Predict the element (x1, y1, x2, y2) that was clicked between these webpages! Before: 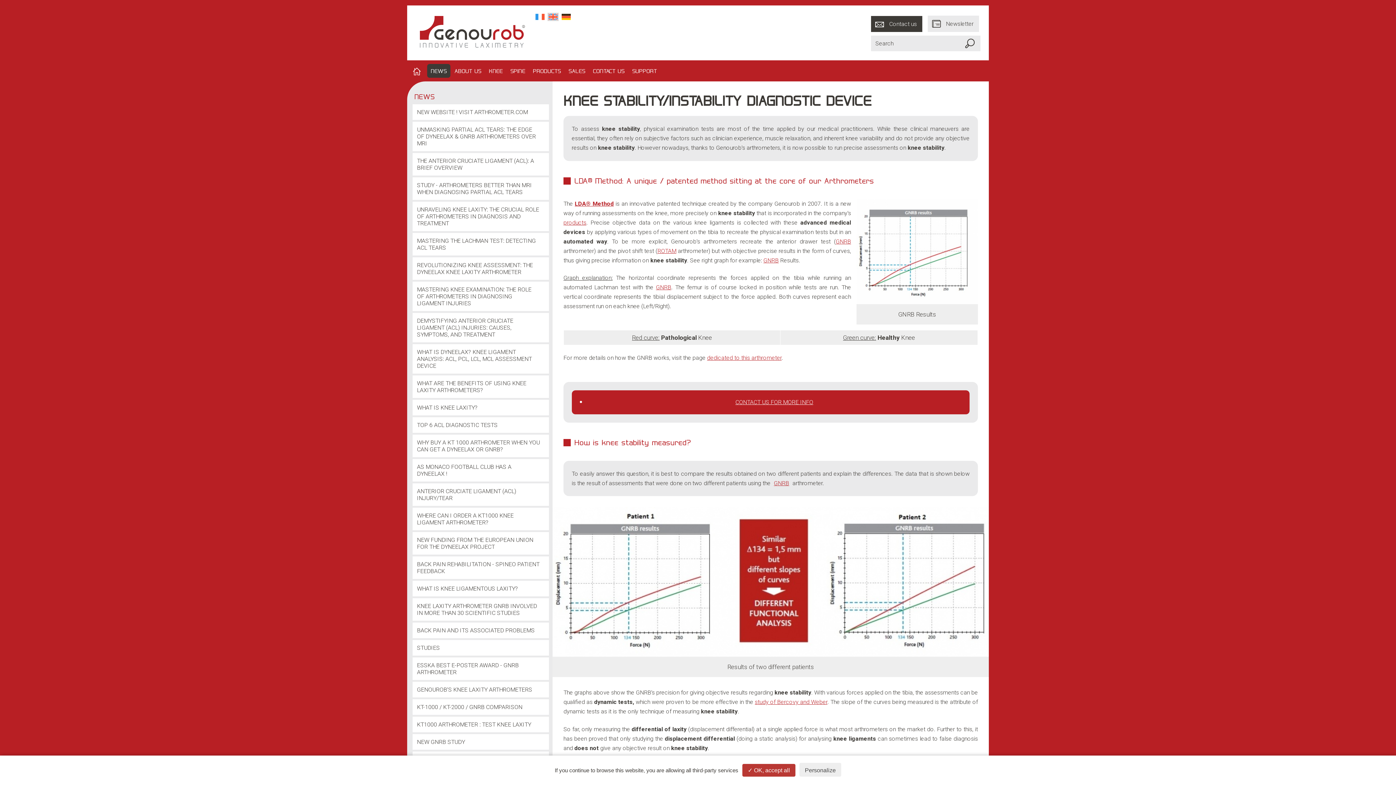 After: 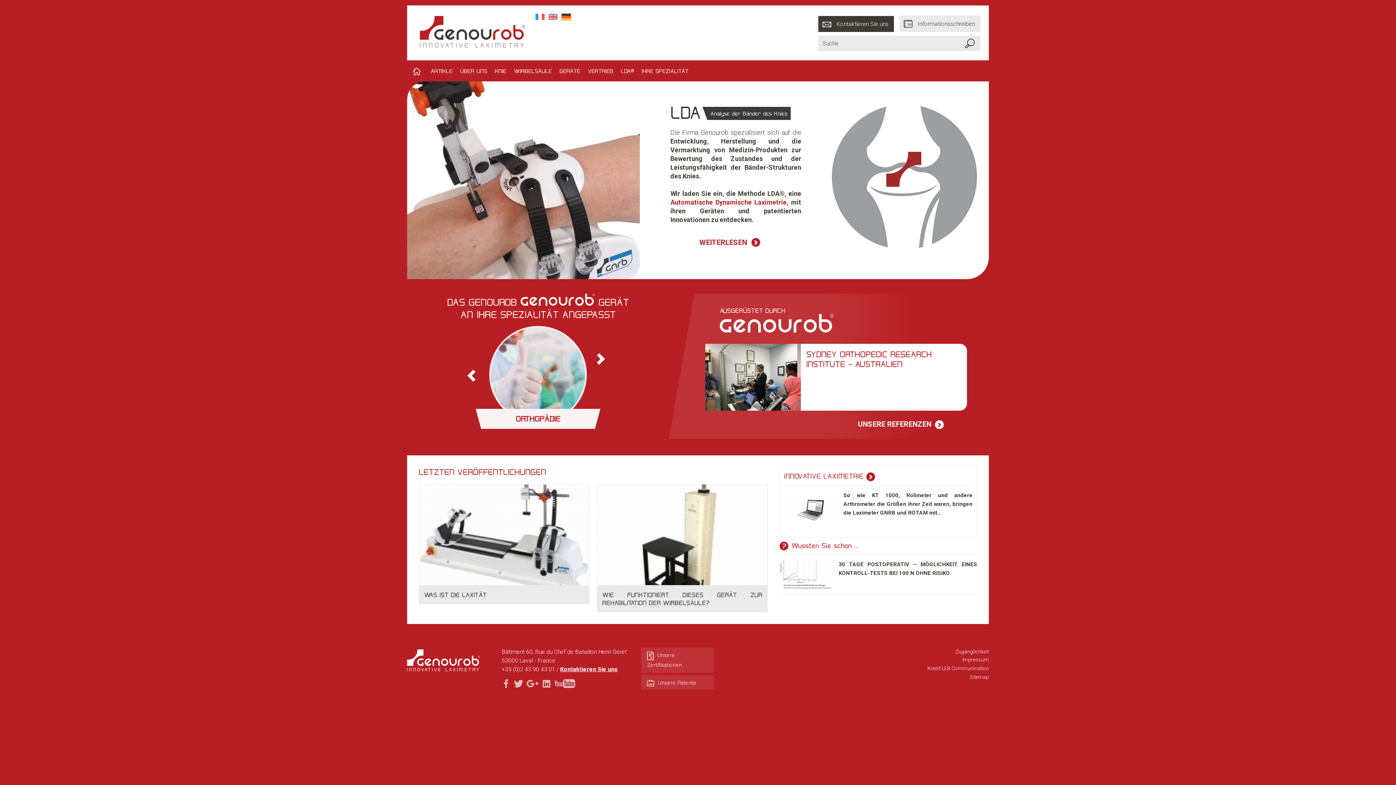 Action: bbox: (560, 12, 572, 22)